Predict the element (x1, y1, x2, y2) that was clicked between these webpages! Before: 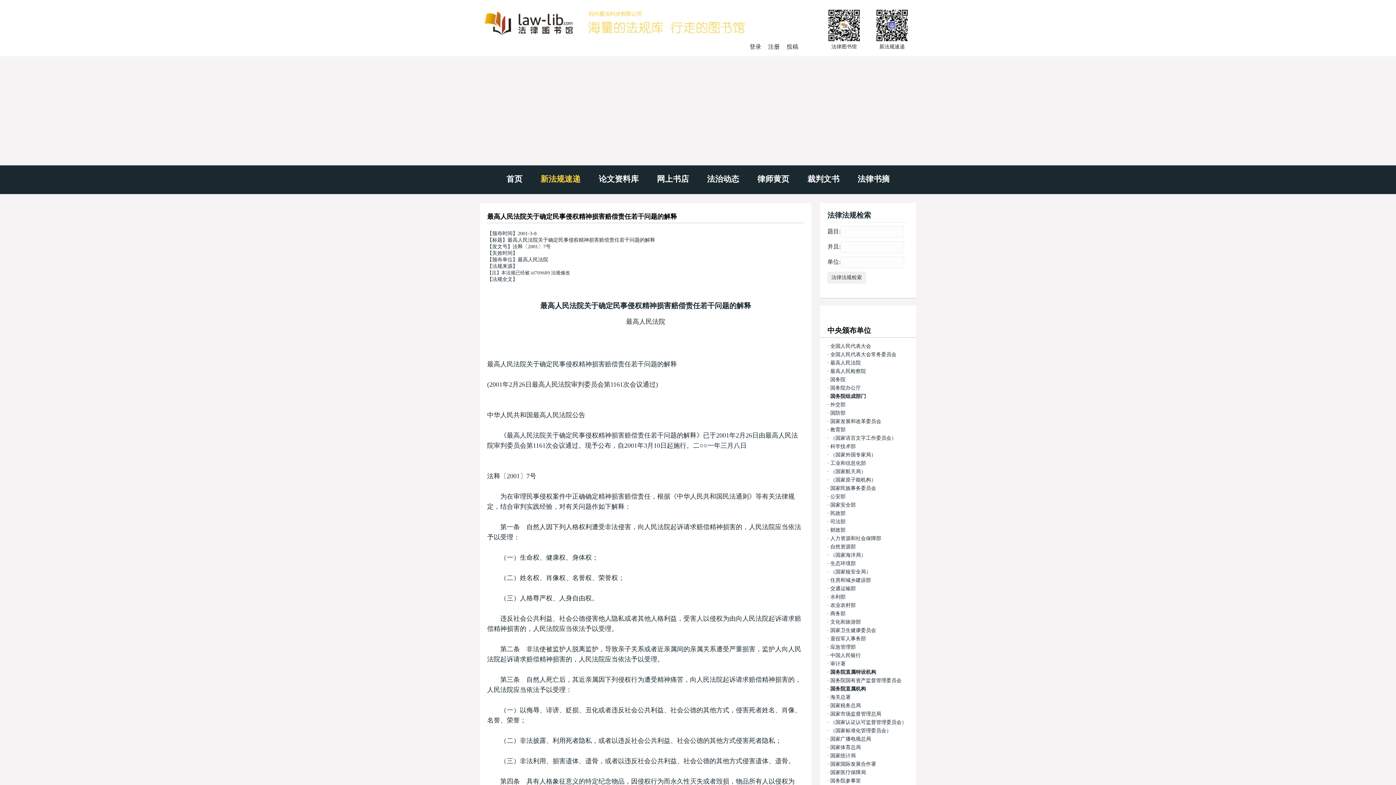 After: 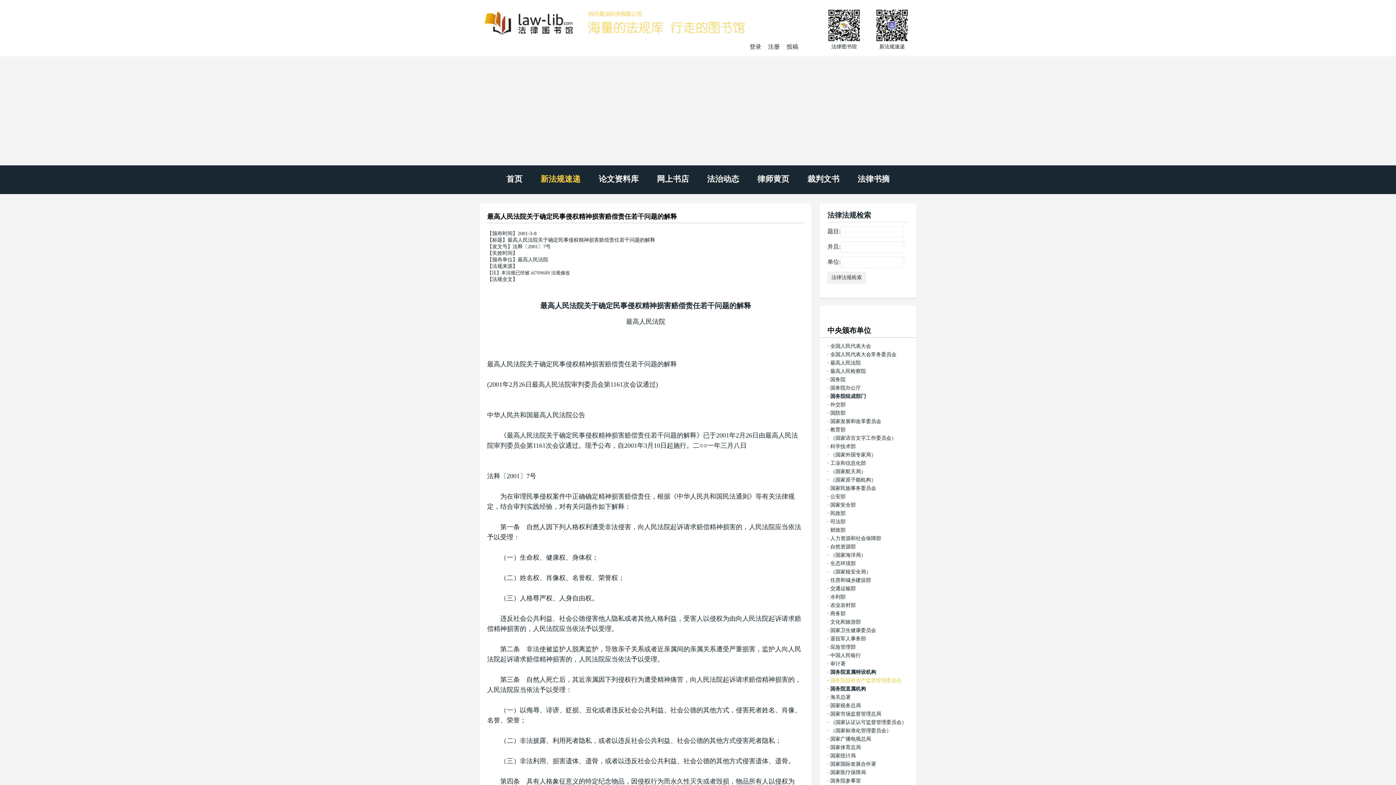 Action: bbox: (830, 678, 901, 683) label: 国务院国有资产监督管理委员会